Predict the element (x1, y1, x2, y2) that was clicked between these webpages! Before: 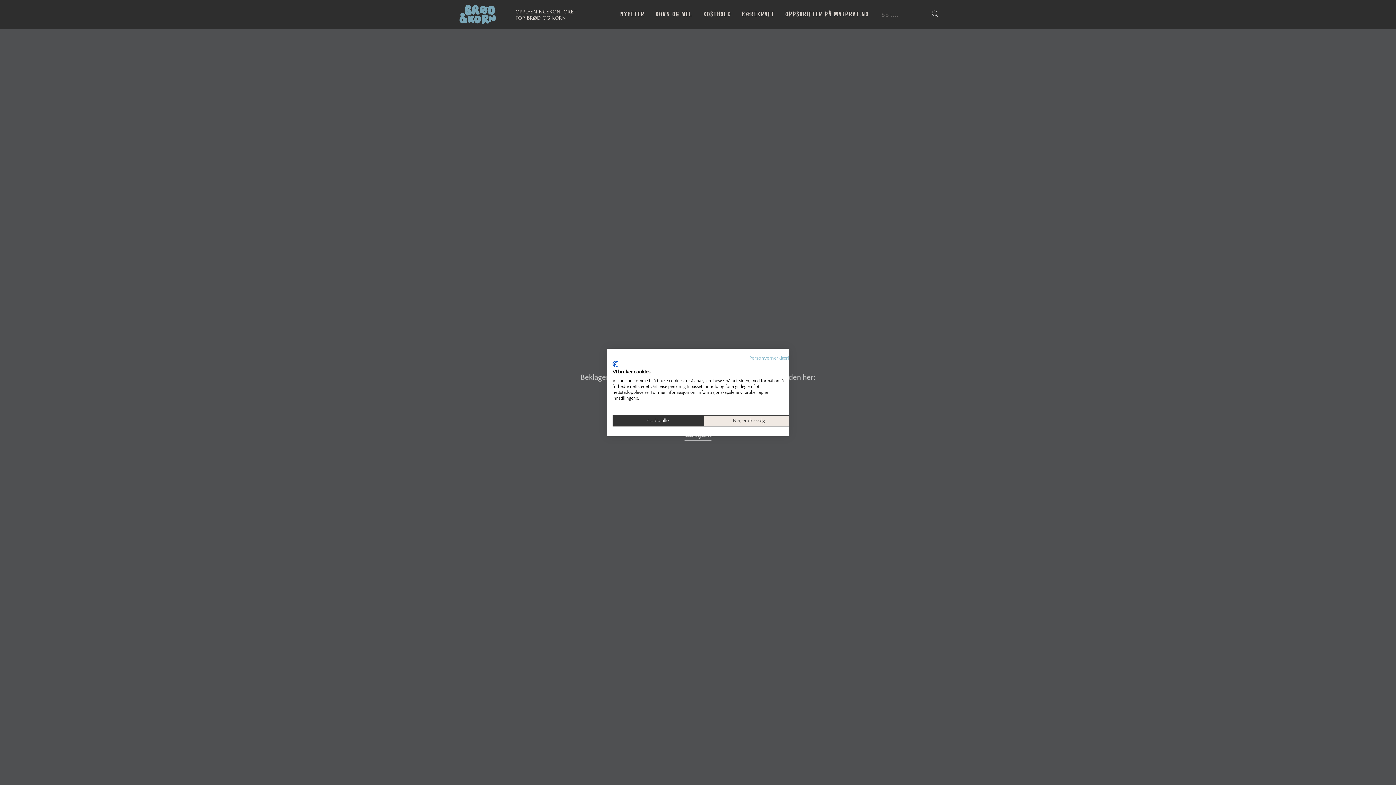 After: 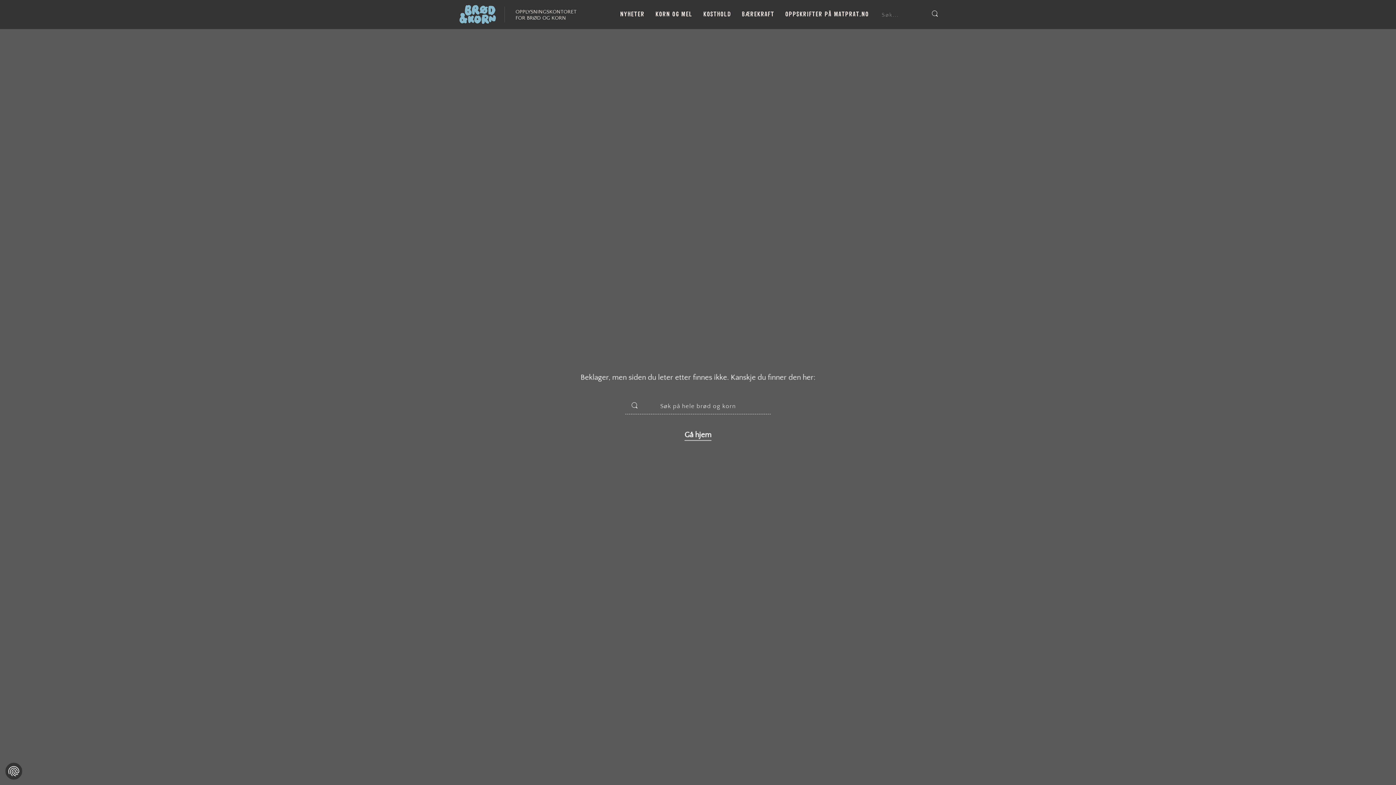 Action: label: Godta alle cookie bbox: (612, 415, 703, 426)